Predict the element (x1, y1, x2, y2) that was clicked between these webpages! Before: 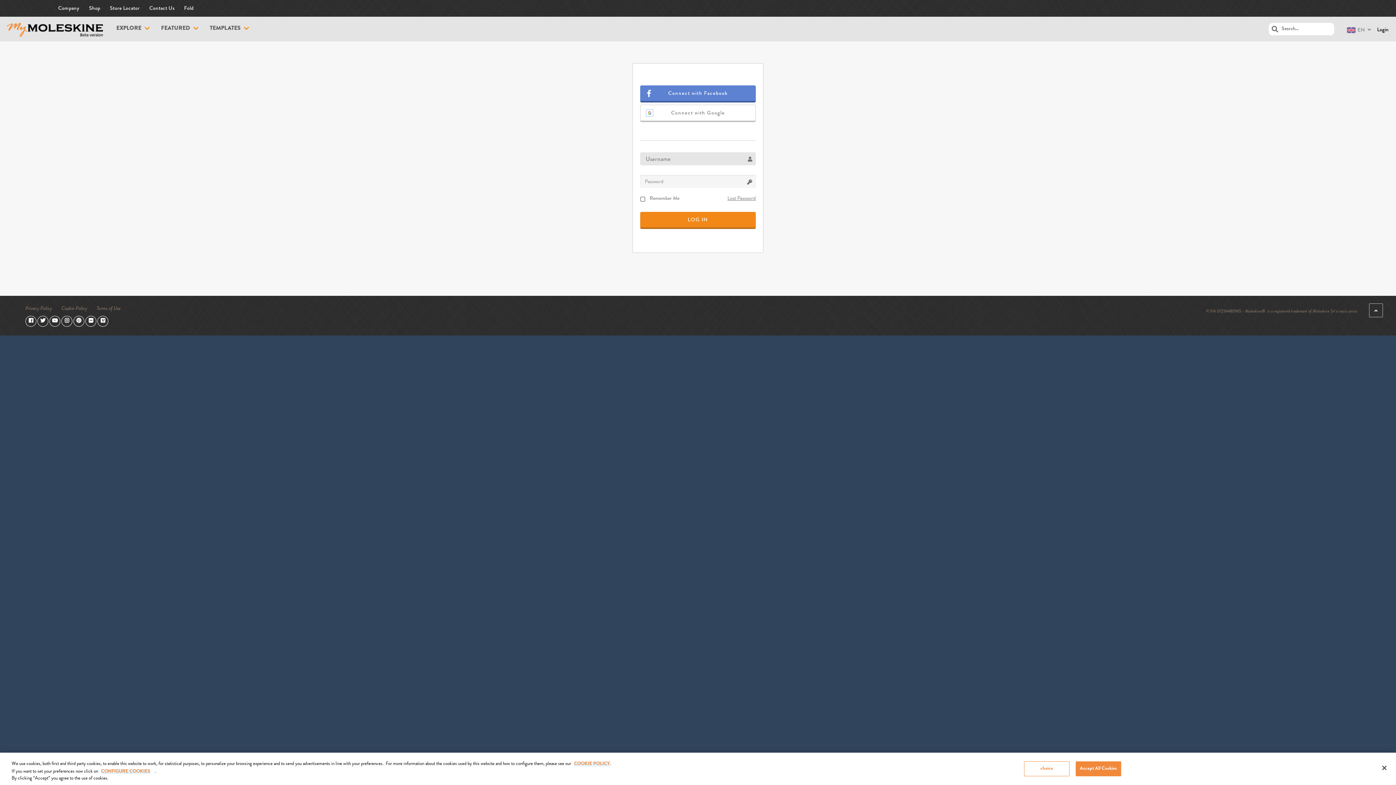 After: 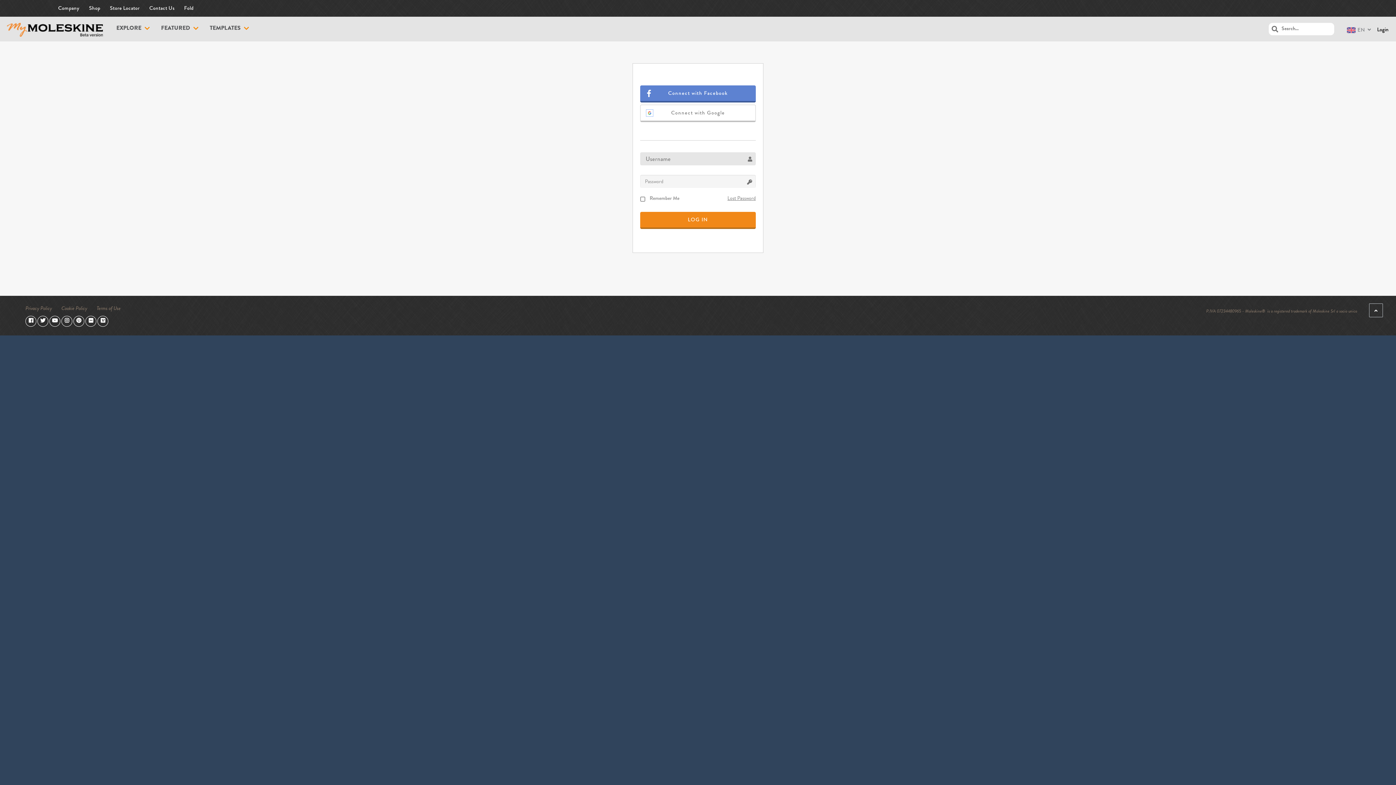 Action: bbox: (1075, 761, 1121, 776) label: Accept All Cookies